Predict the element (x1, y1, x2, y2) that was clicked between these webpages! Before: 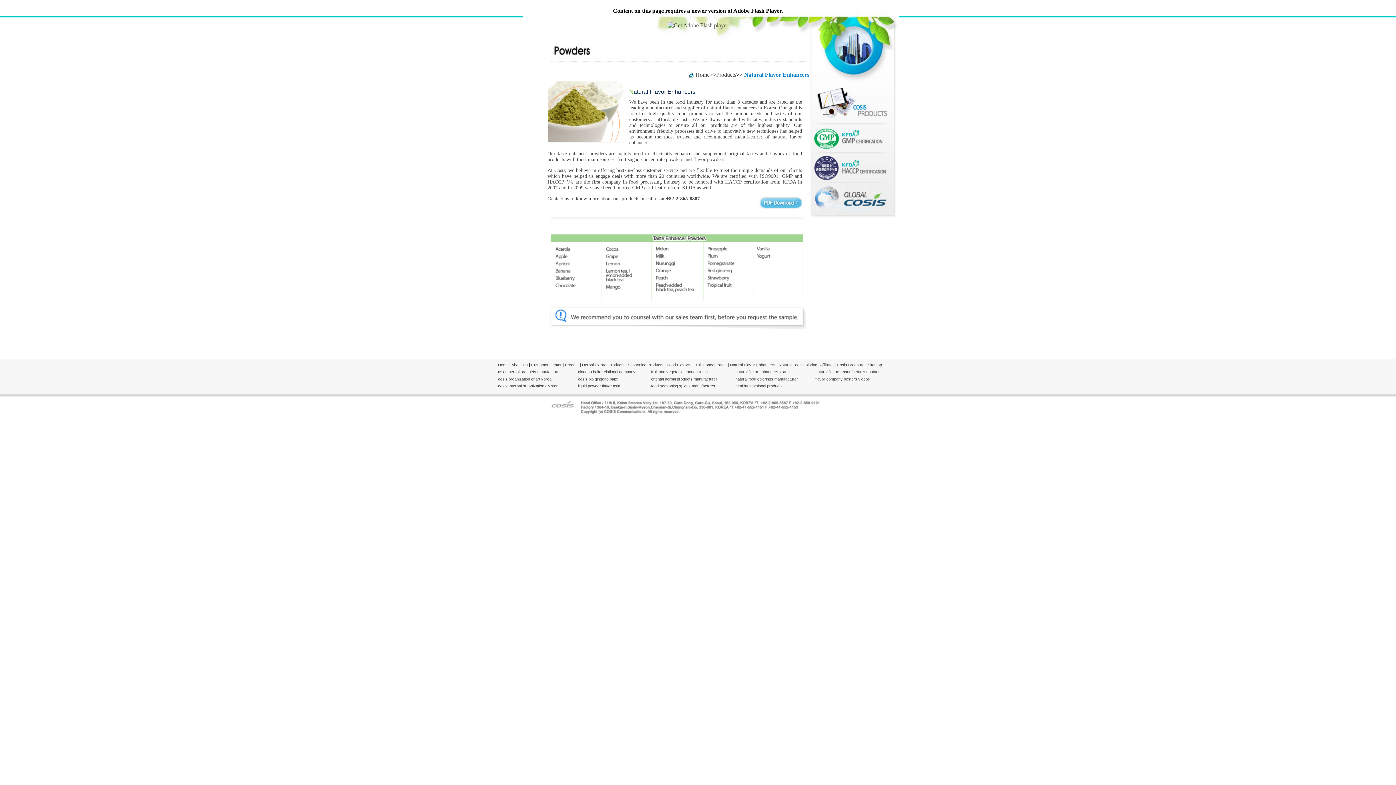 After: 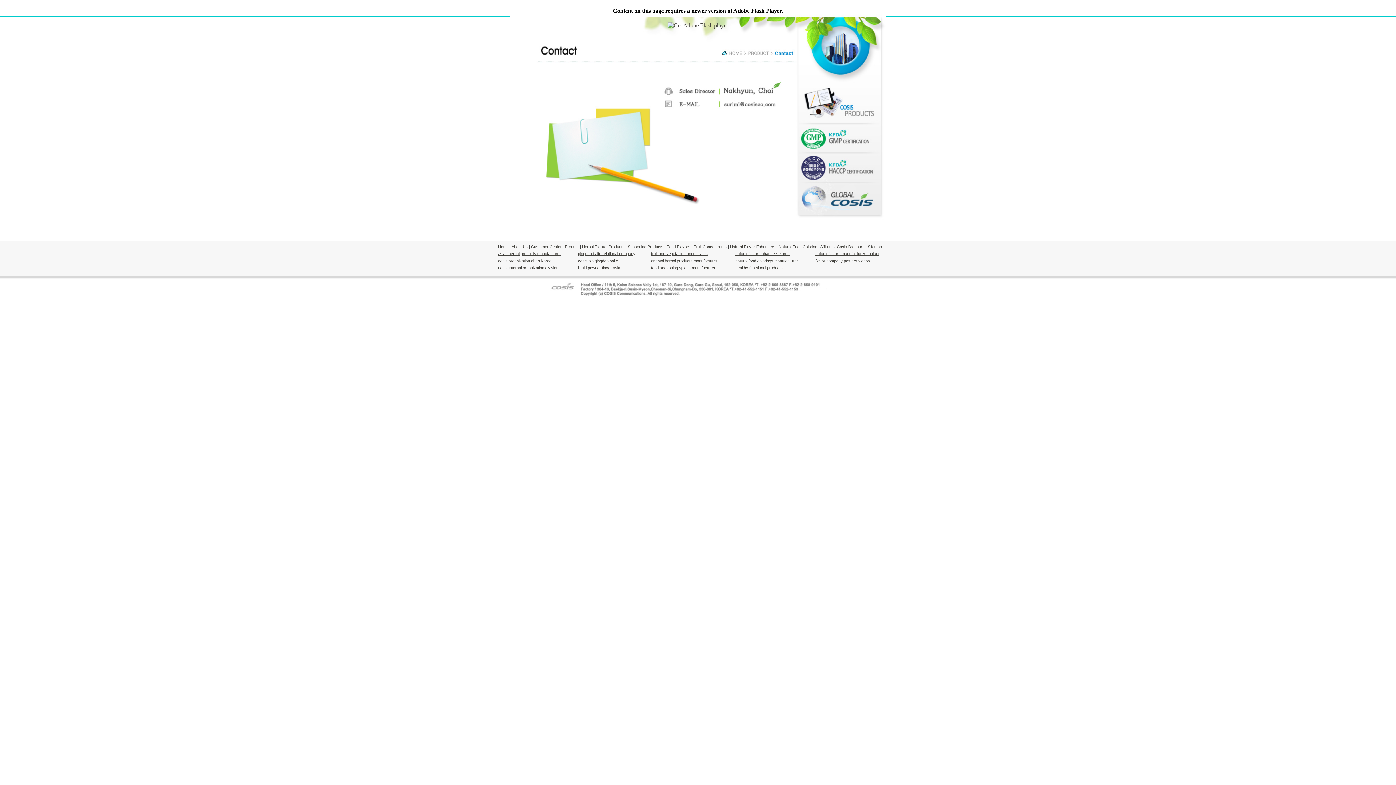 Action: label: natural flavors manufacturer contact bbox: (815, 369, 898, 374)